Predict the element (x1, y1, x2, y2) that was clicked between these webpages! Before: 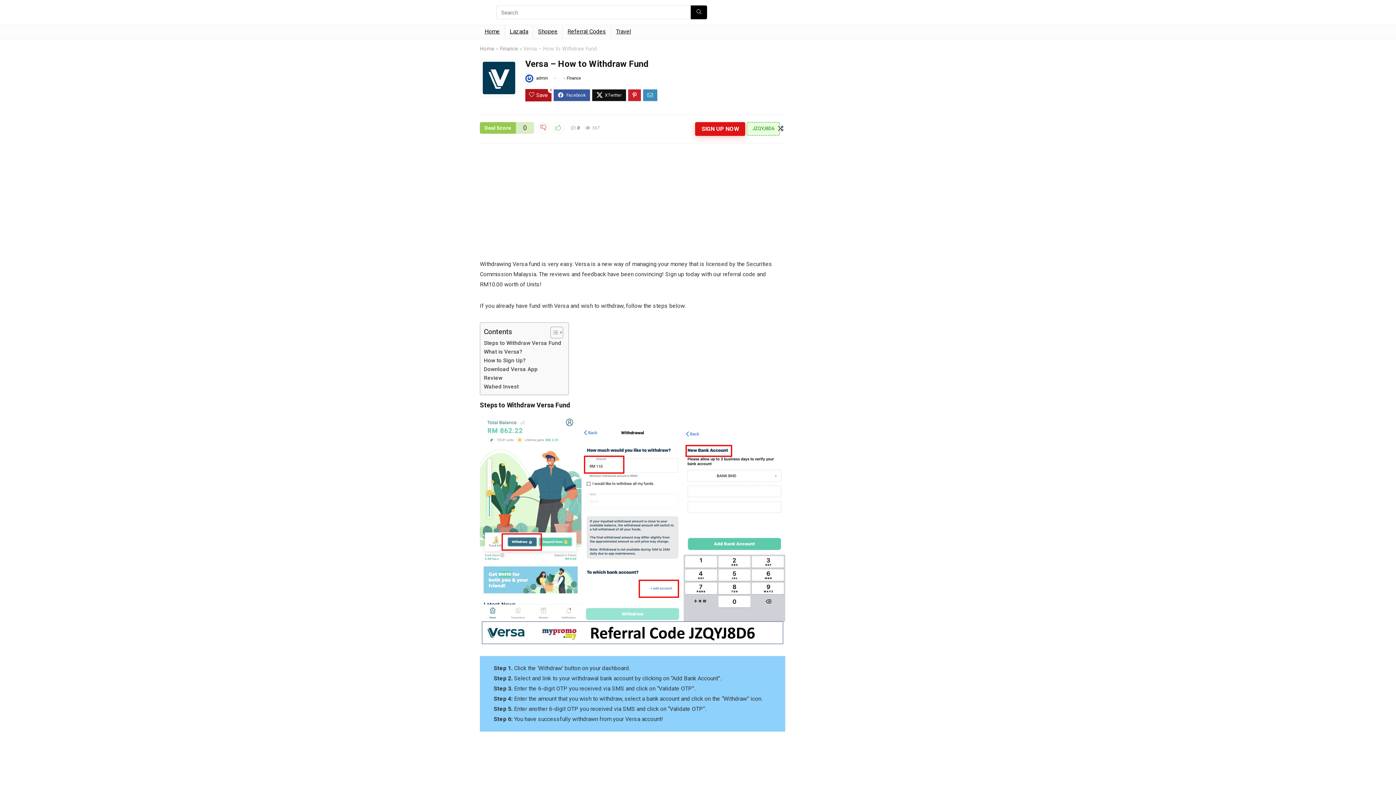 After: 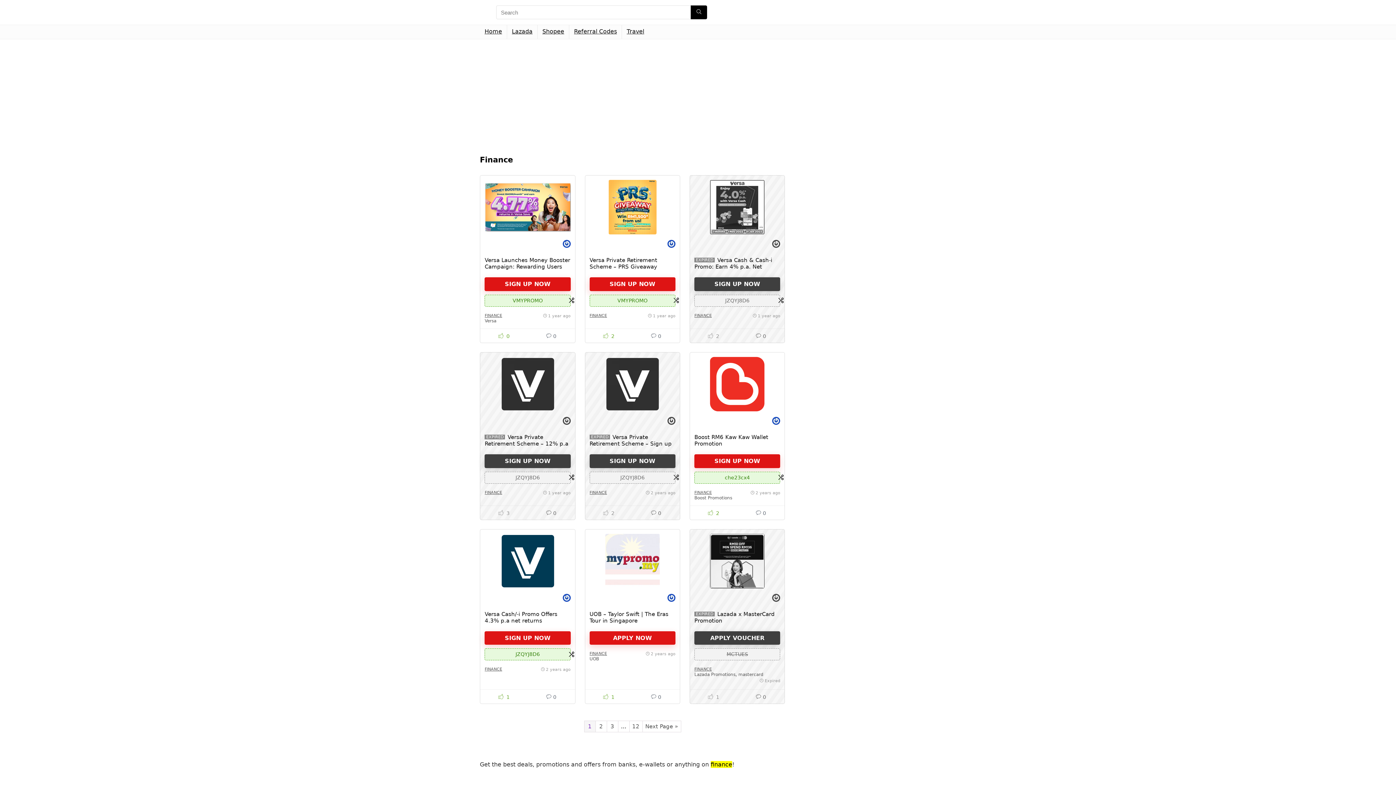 Action: label: Finance bbox: (566, 75, 581, 80)